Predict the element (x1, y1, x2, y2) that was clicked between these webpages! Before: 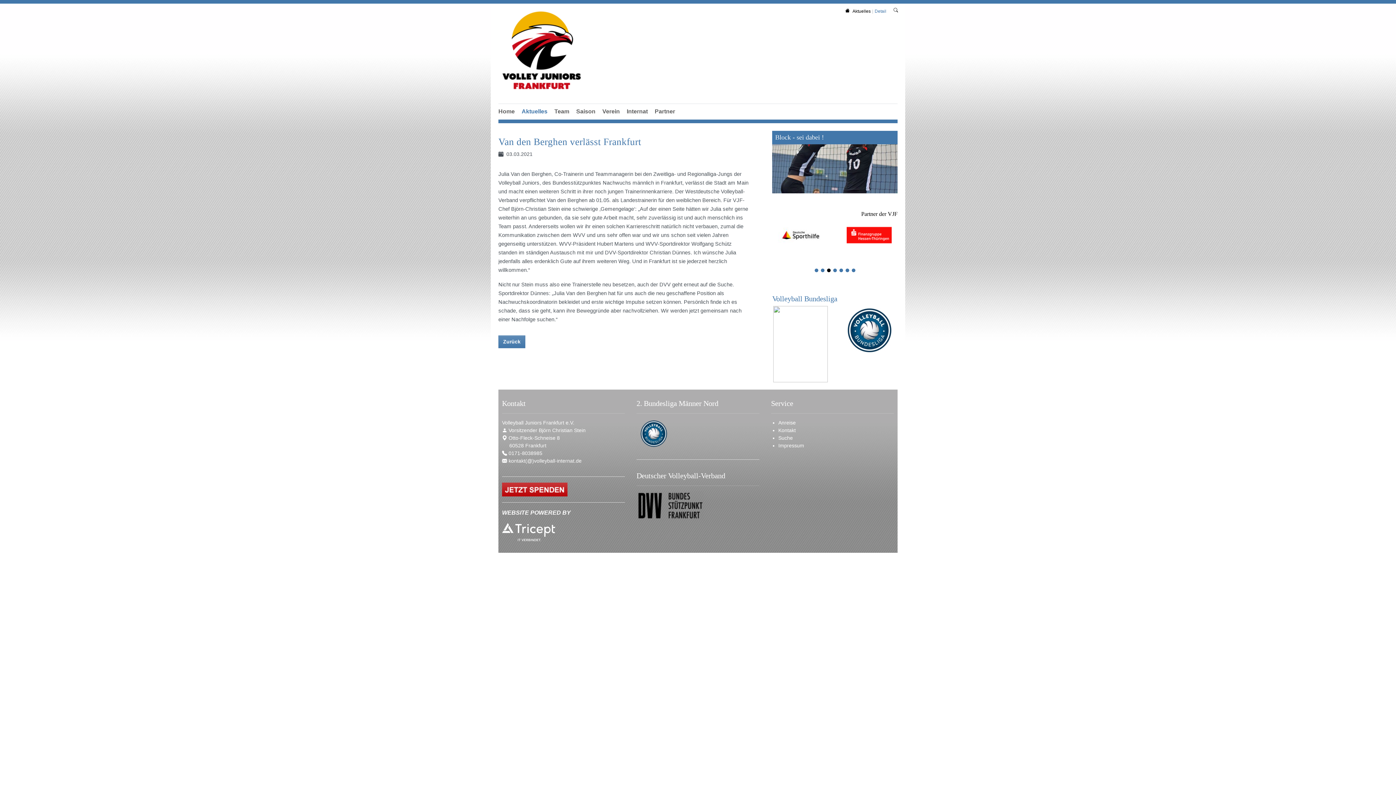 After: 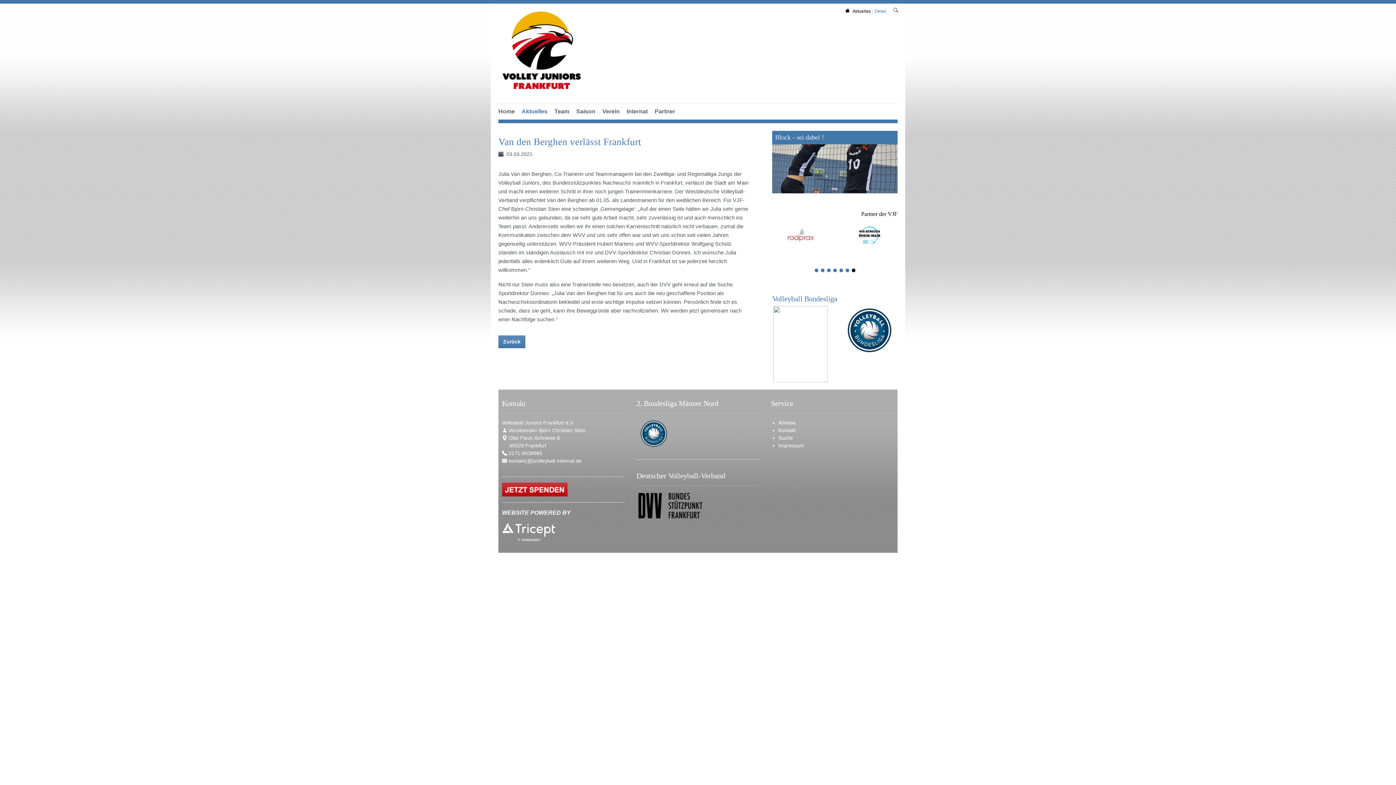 Action: bbox: (502, 486, 567, 492)